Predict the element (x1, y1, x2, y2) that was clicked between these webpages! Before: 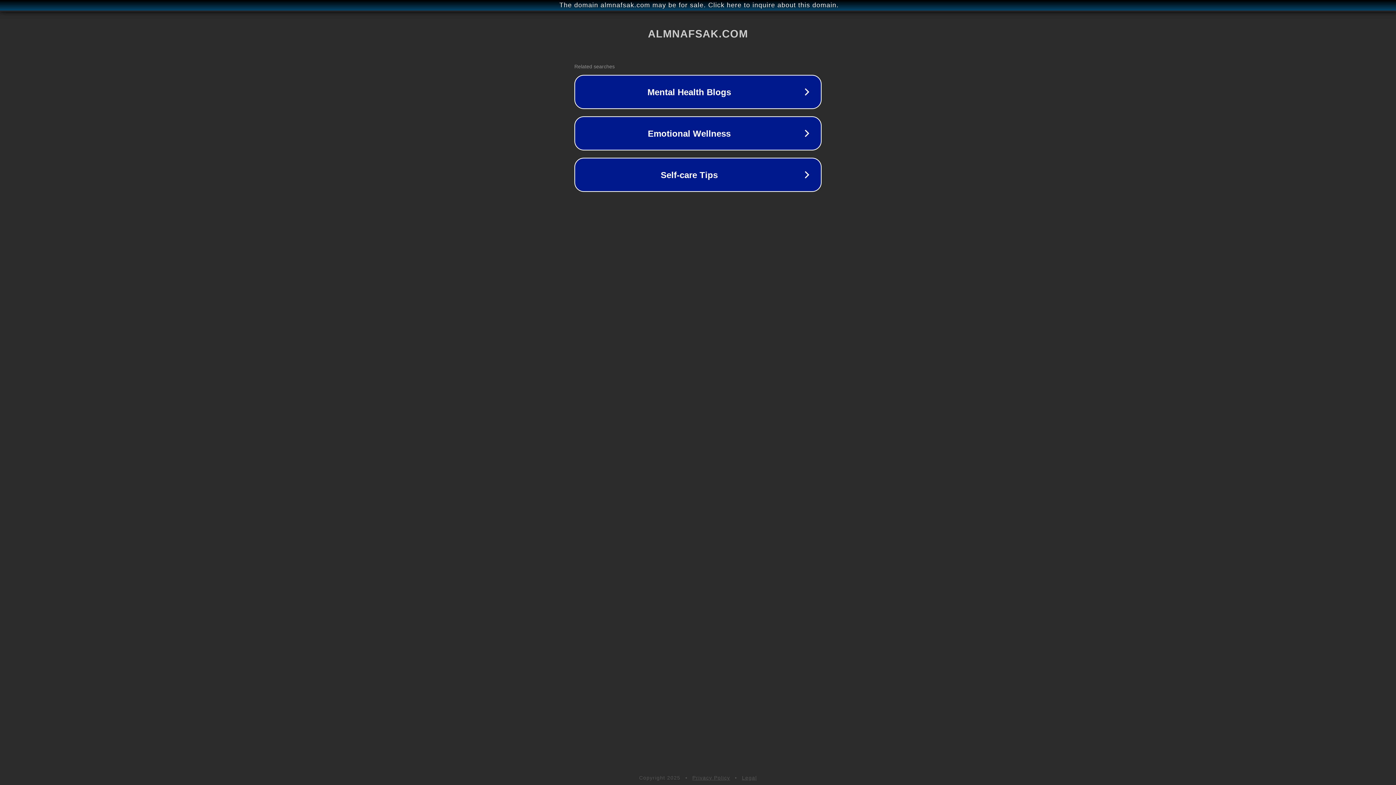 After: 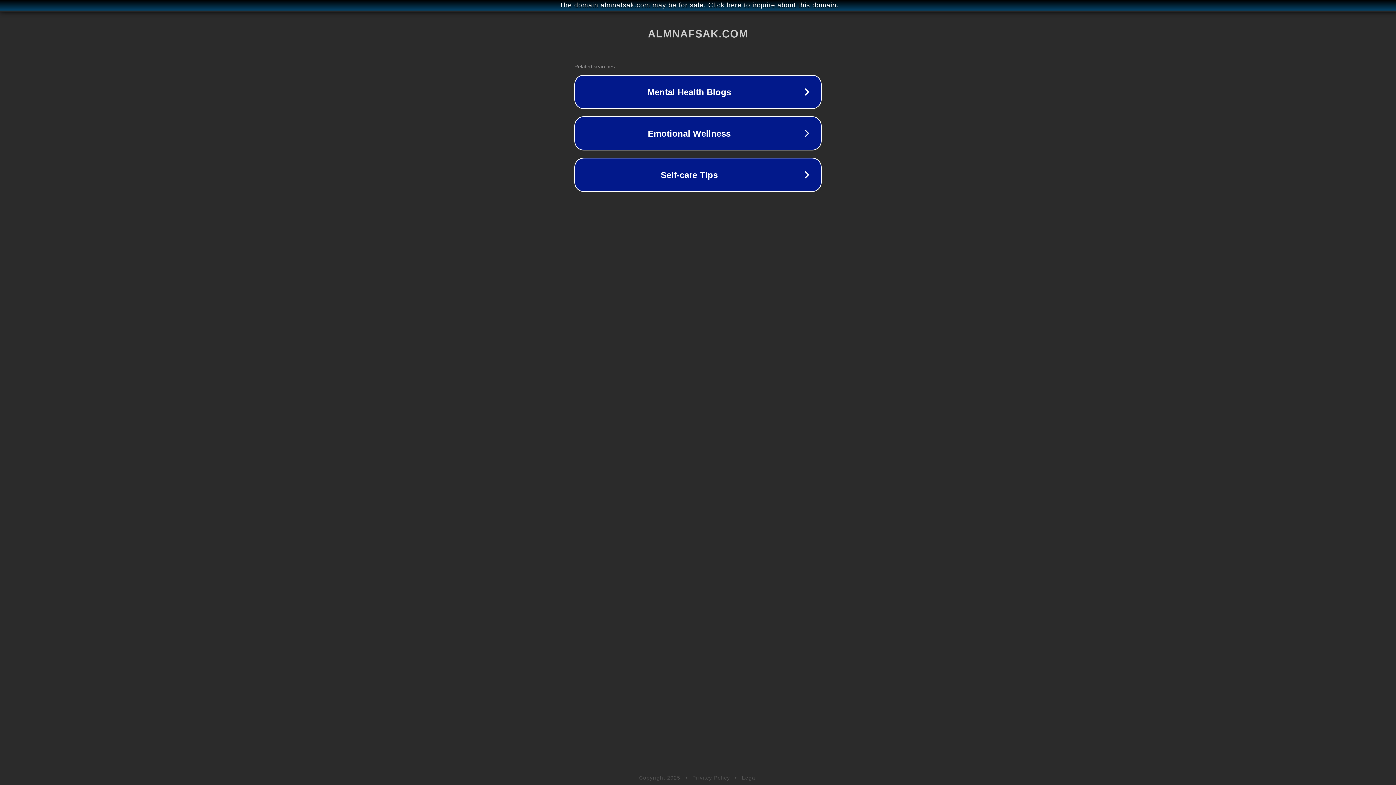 Action: label: Legal bbox: (742, 775, 757, 781)